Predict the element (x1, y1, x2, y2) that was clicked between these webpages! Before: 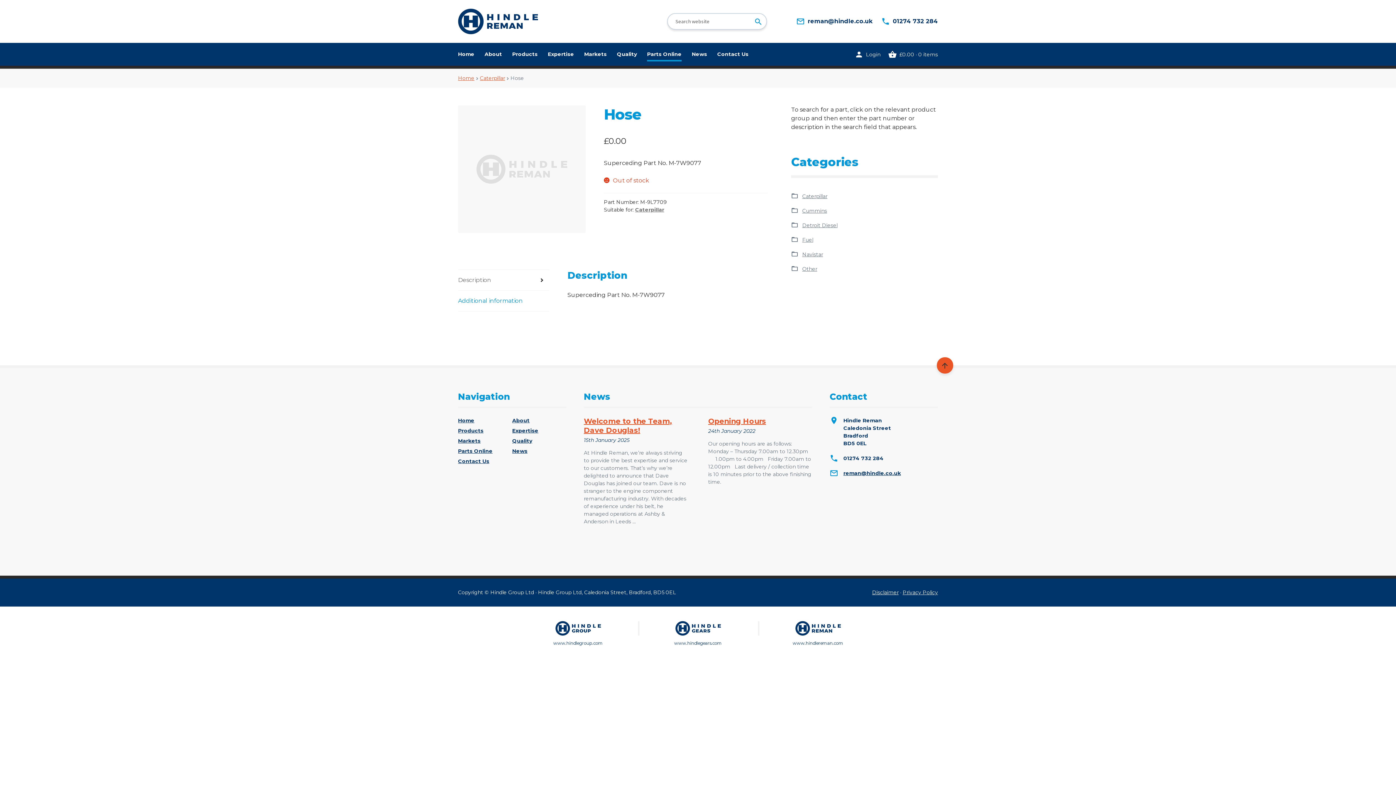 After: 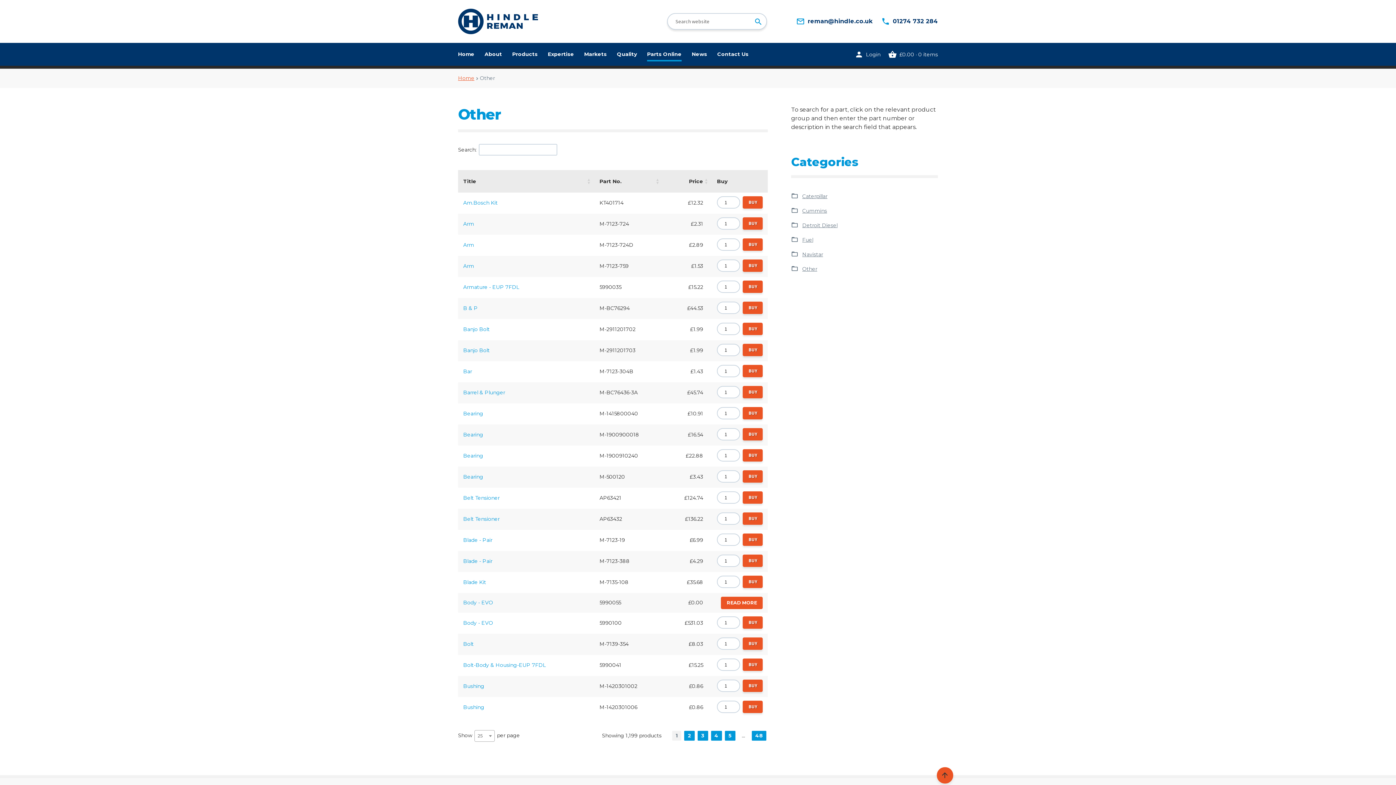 Action: bbox: (802, 265, 817, 272) label: Other